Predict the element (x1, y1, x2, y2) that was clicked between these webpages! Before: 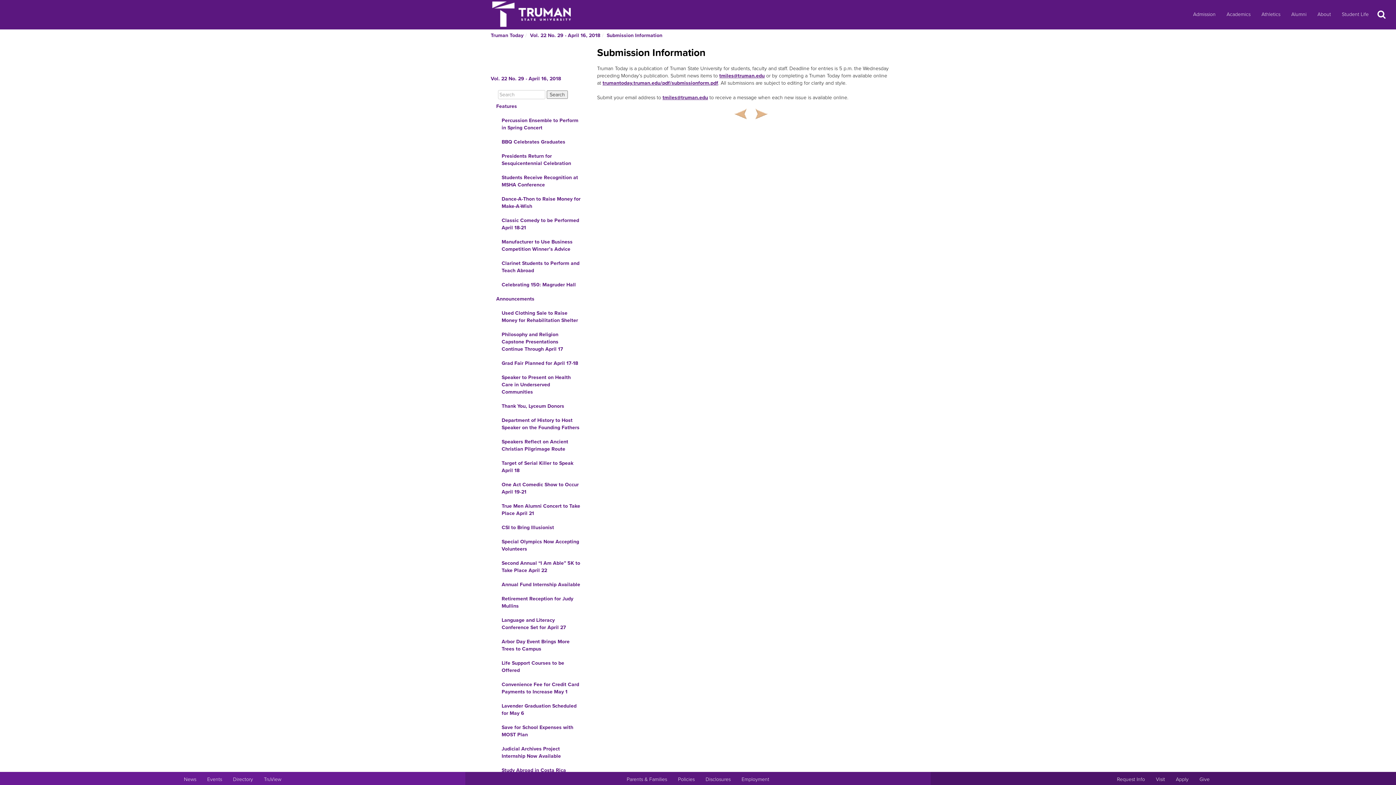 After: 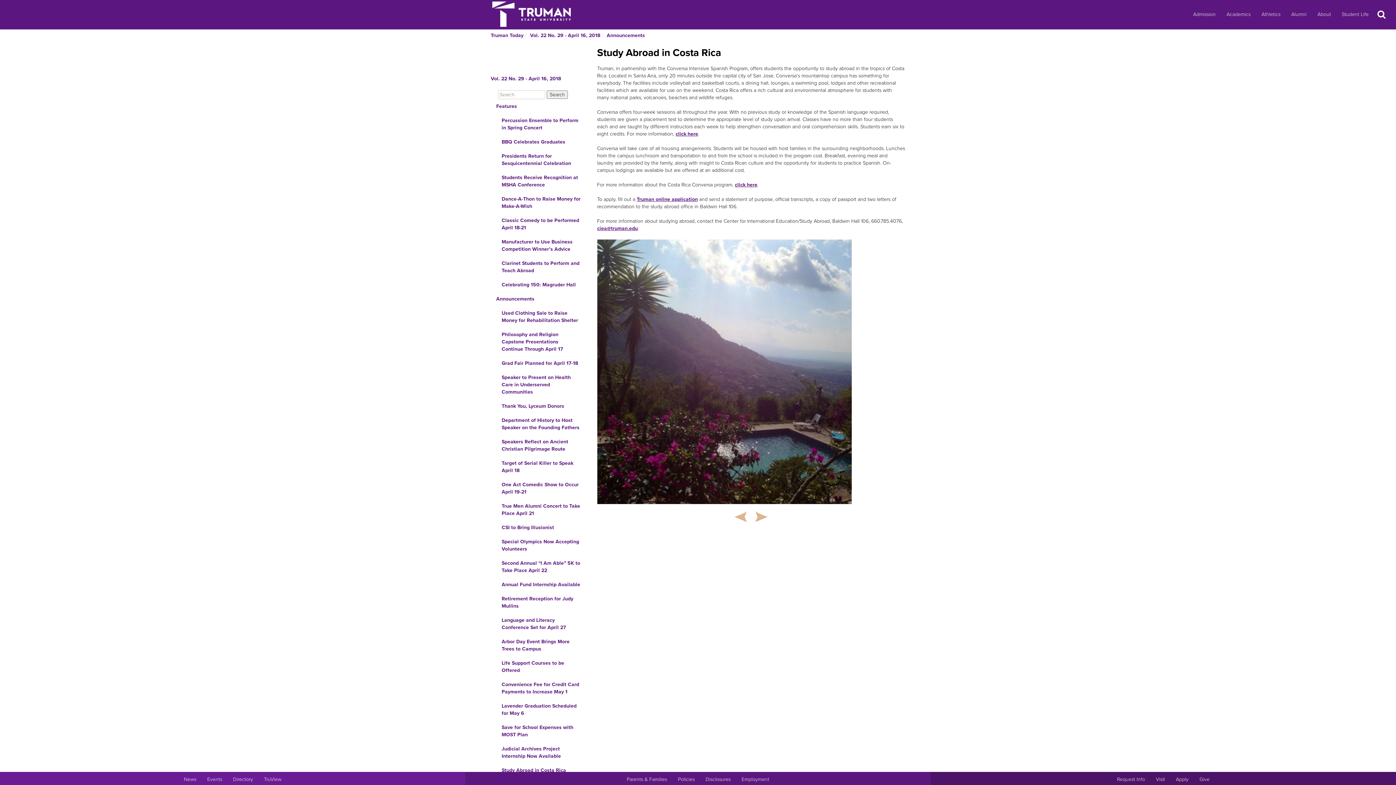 Action: bbox: (490, 763, 586, 778) label: Study Abroad in Costa Rica